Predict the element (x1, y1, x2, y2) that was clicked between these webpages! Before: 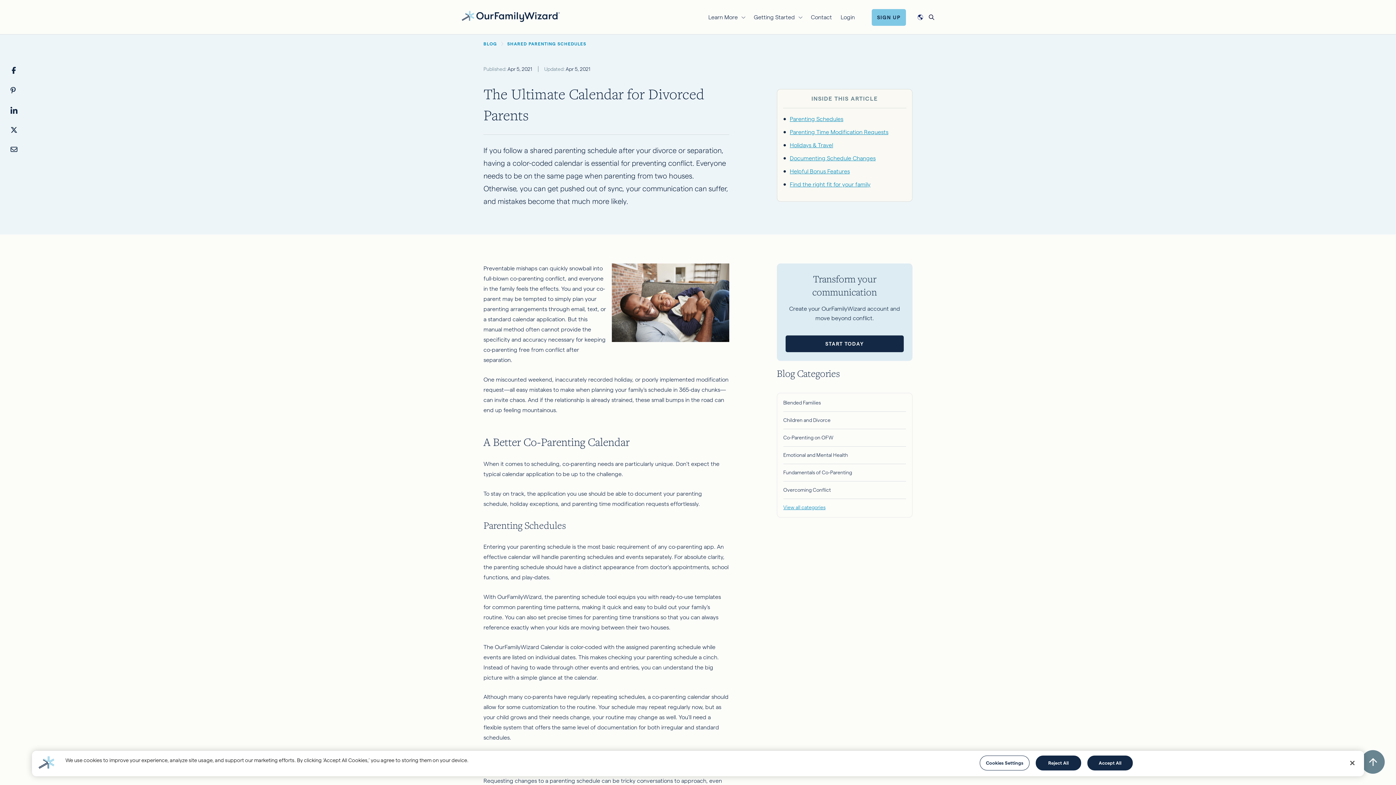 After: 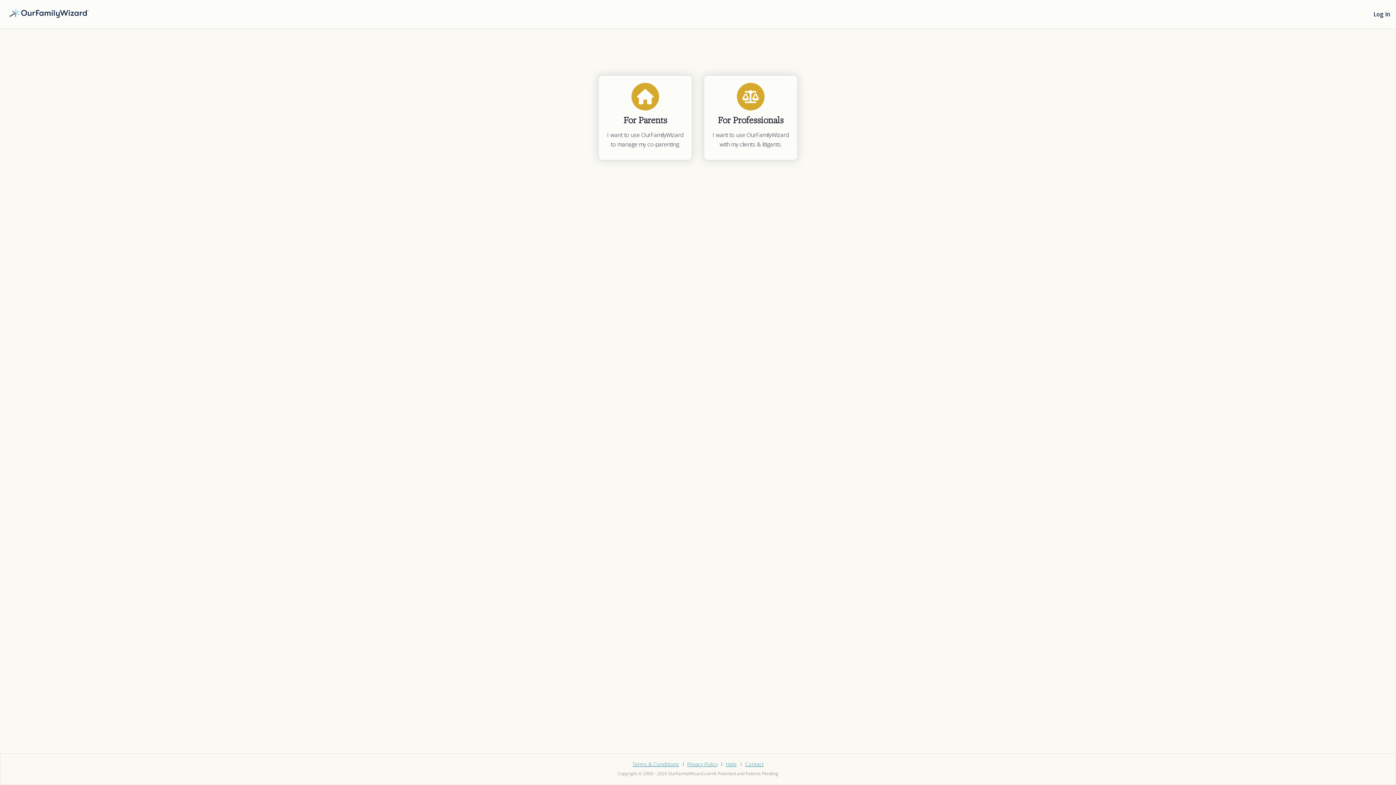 Action: label: START TODAY bbox: (785, 335, 903, 352)